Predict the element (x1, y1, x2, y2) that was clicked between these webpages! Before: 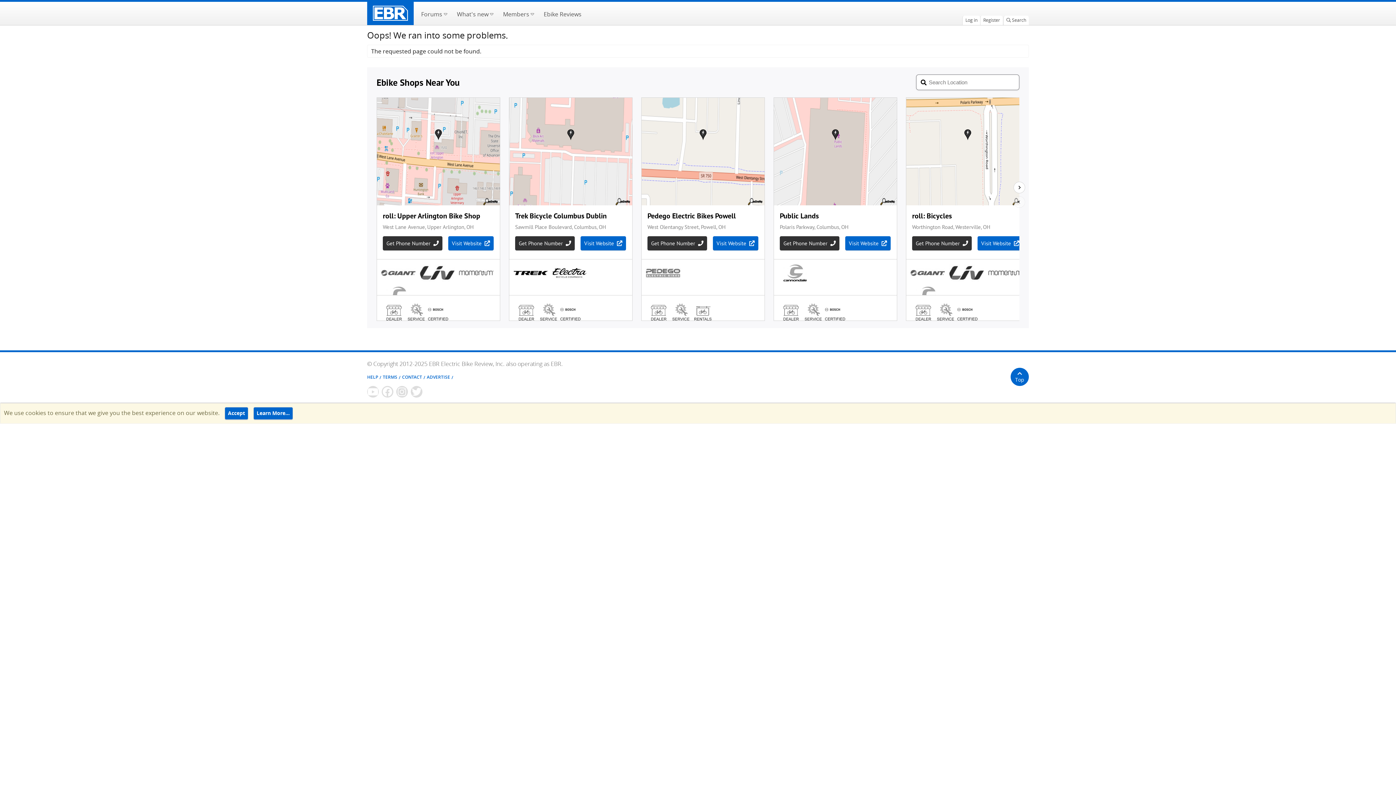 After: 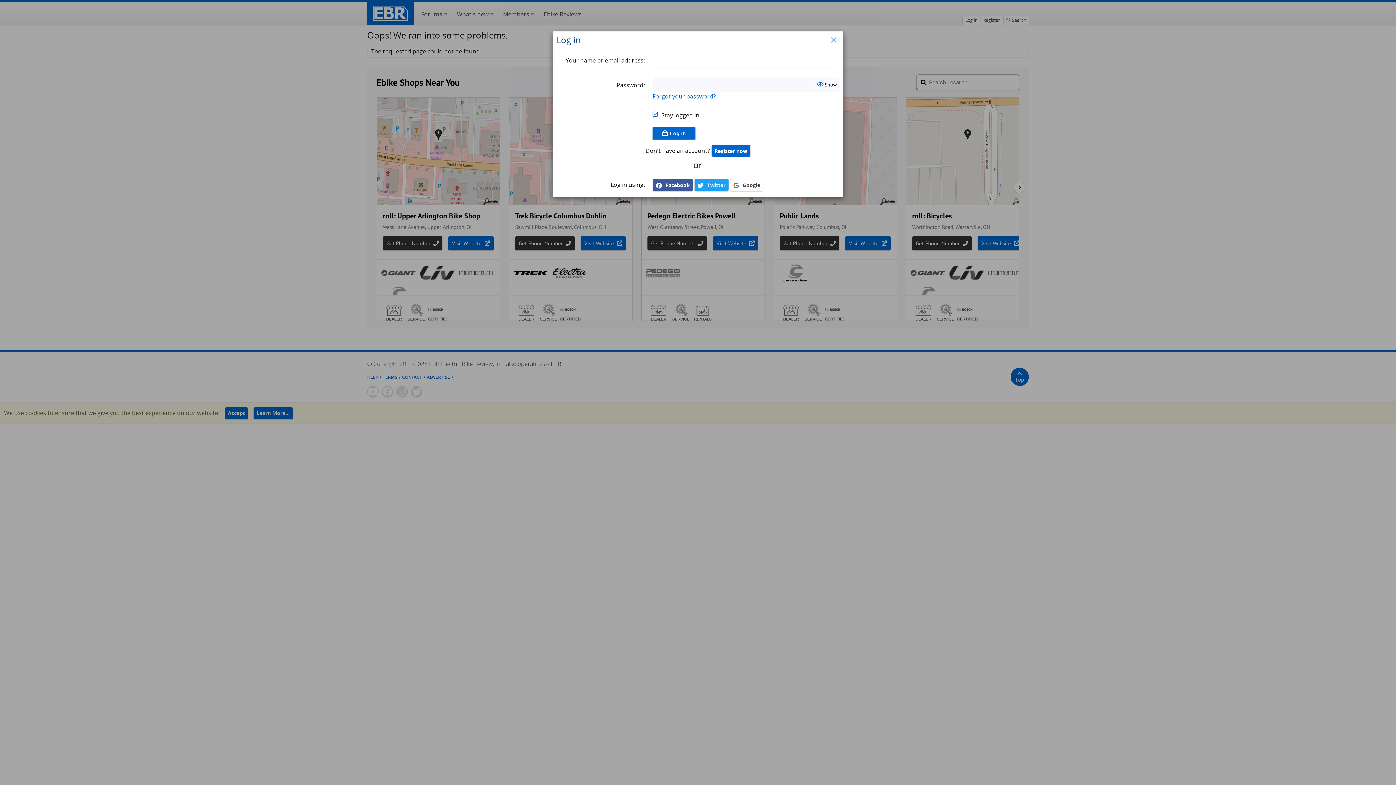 Action: label: Log in bbox: (962, 15, 980, 25)